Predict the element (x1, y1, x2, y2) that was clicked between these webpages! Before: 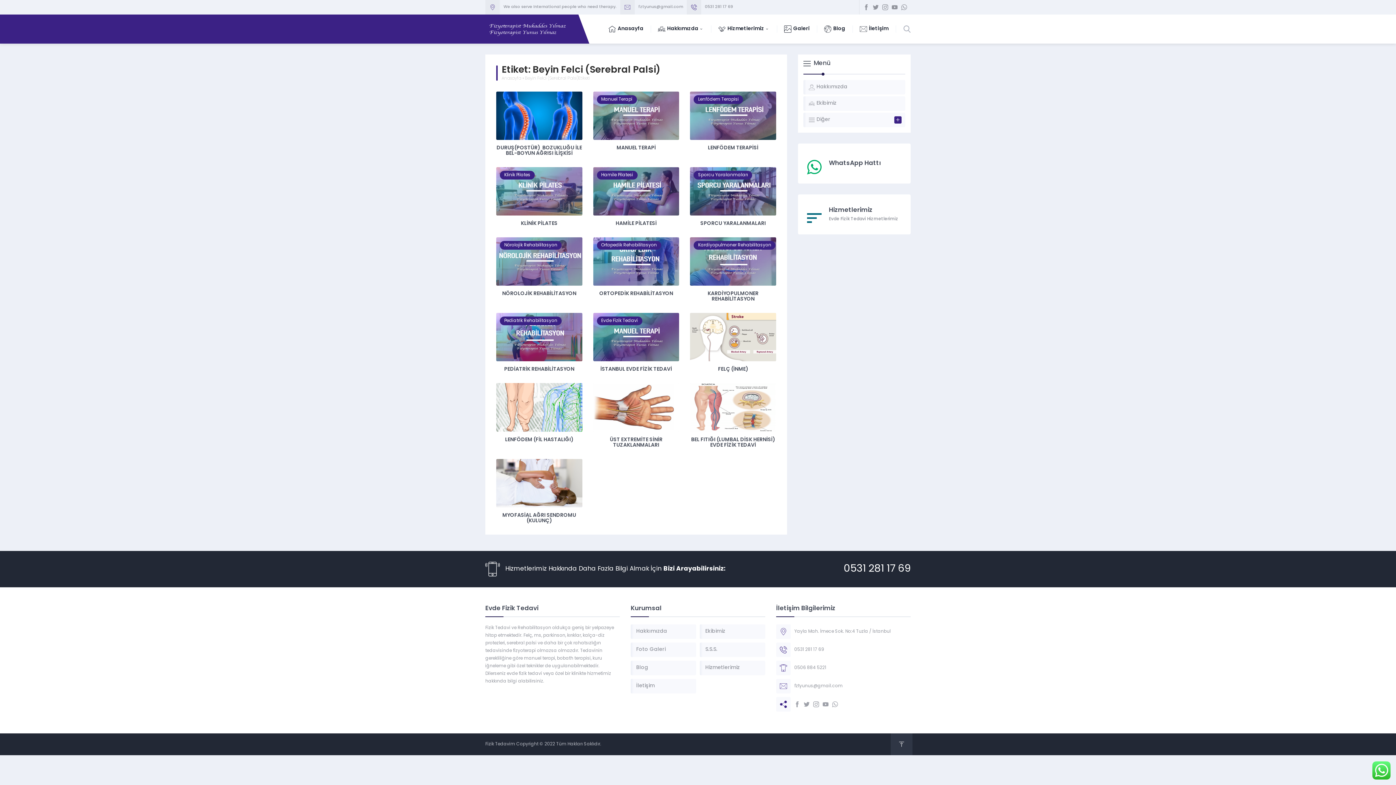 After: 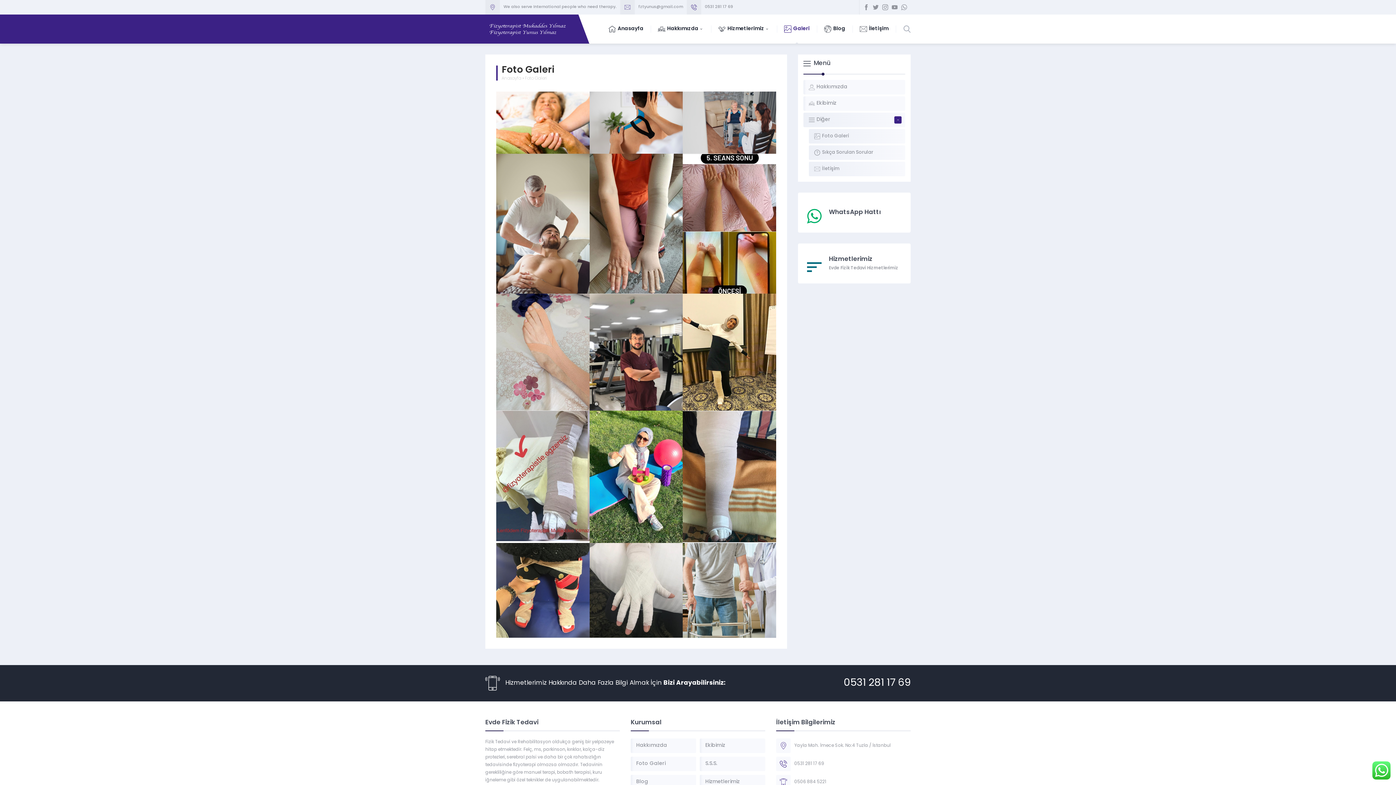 Action: label: Foto Galeri bbox: (630, 642, 696, 657)